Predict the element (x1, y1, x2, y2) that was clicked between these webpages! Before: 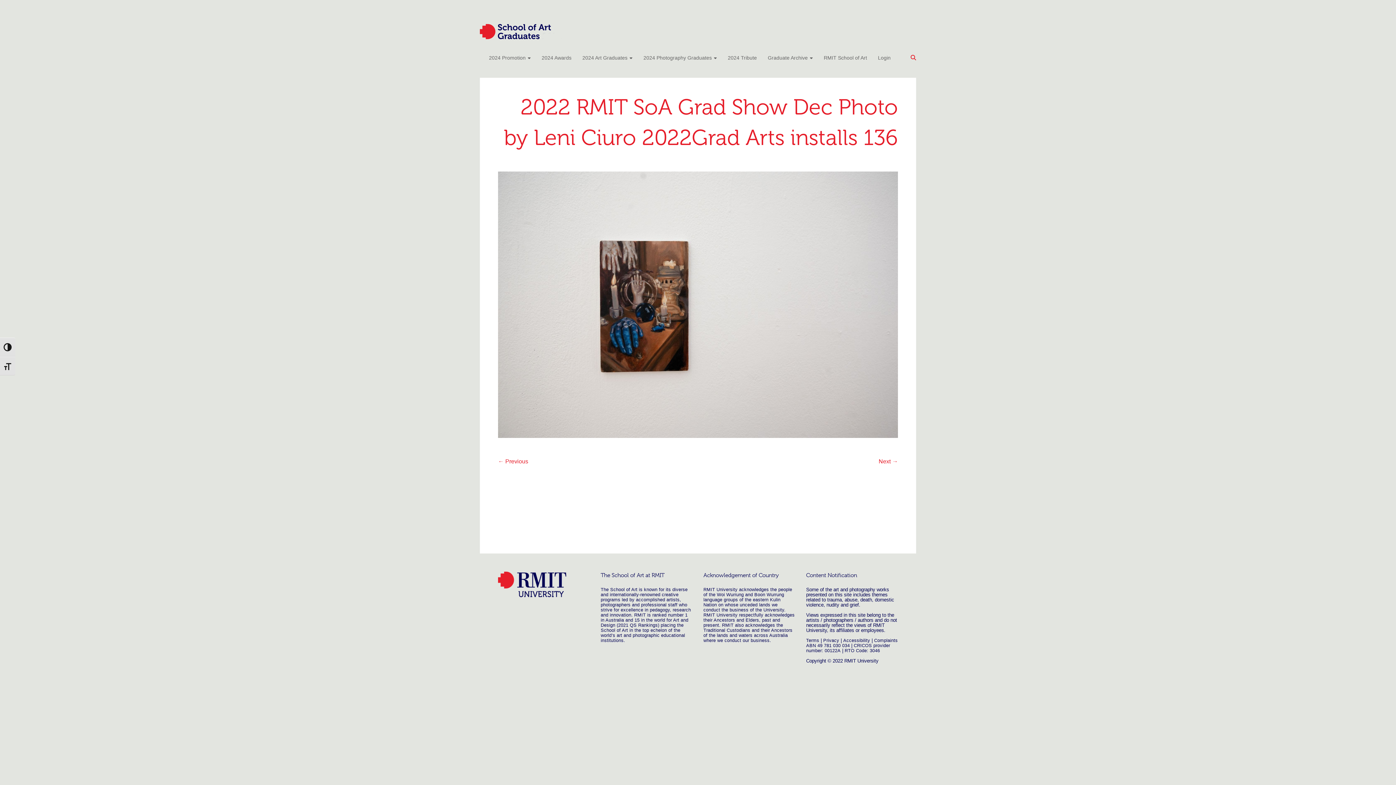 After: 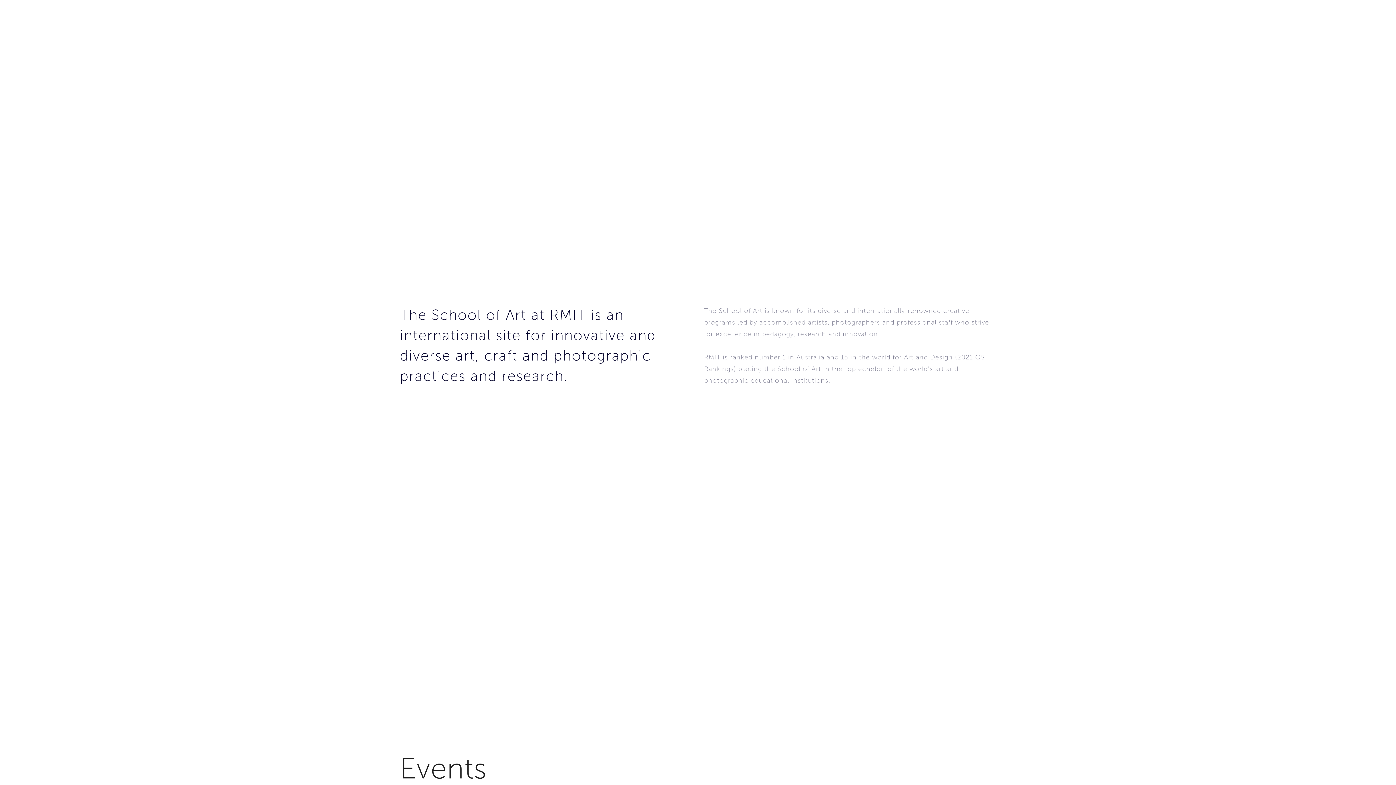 Action: label: The School of Art is known for its diverse and internationally-renowned creative programs led by accomplished artists, photographers and professional staff who strive for excellence in pedagogy, research and innovation. RMIT is ranked number 1 in Australia and 15 in the world for Art and Design (2021 QS Rankings) placing the School of Art in the top echelon of the world’s art and photographic educational institutions. bbox: (600, 585, 691, 645)